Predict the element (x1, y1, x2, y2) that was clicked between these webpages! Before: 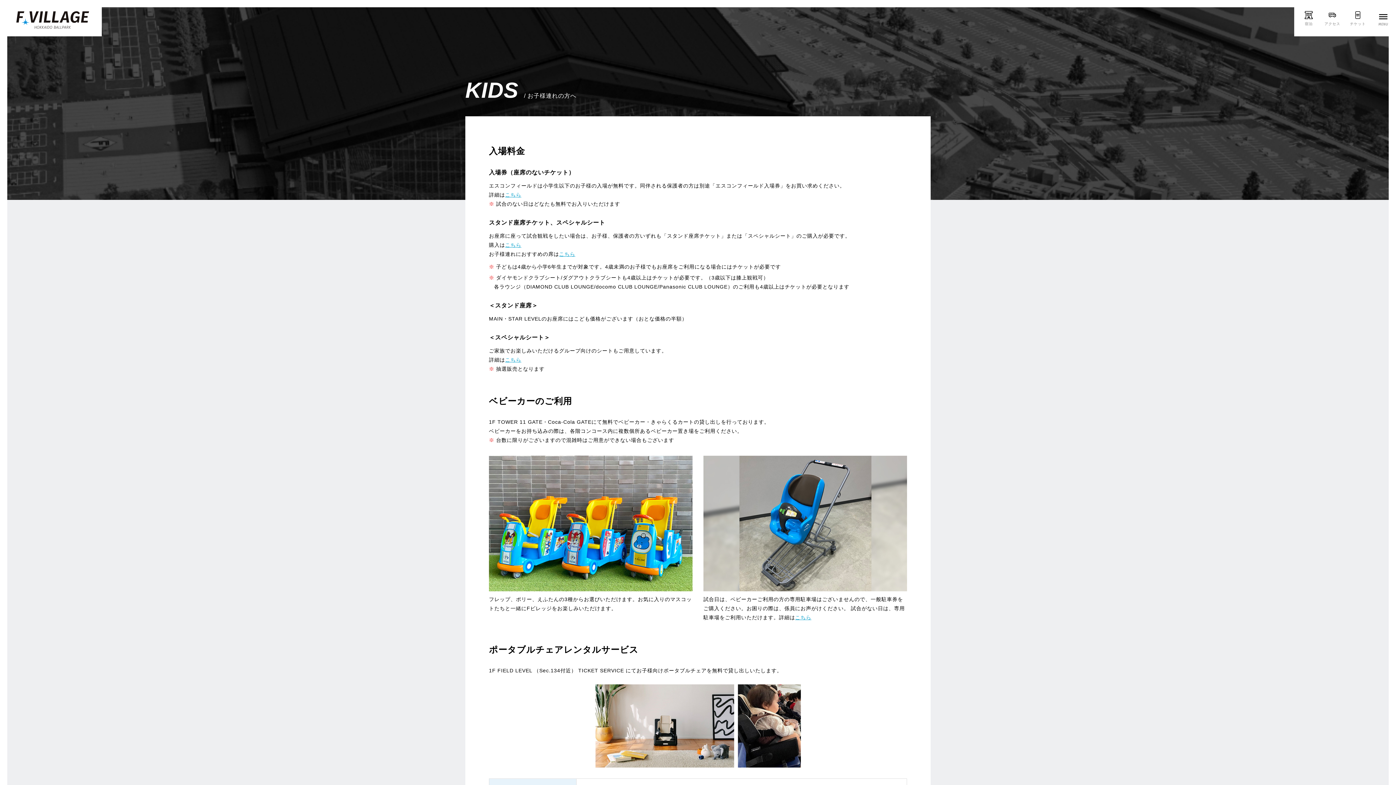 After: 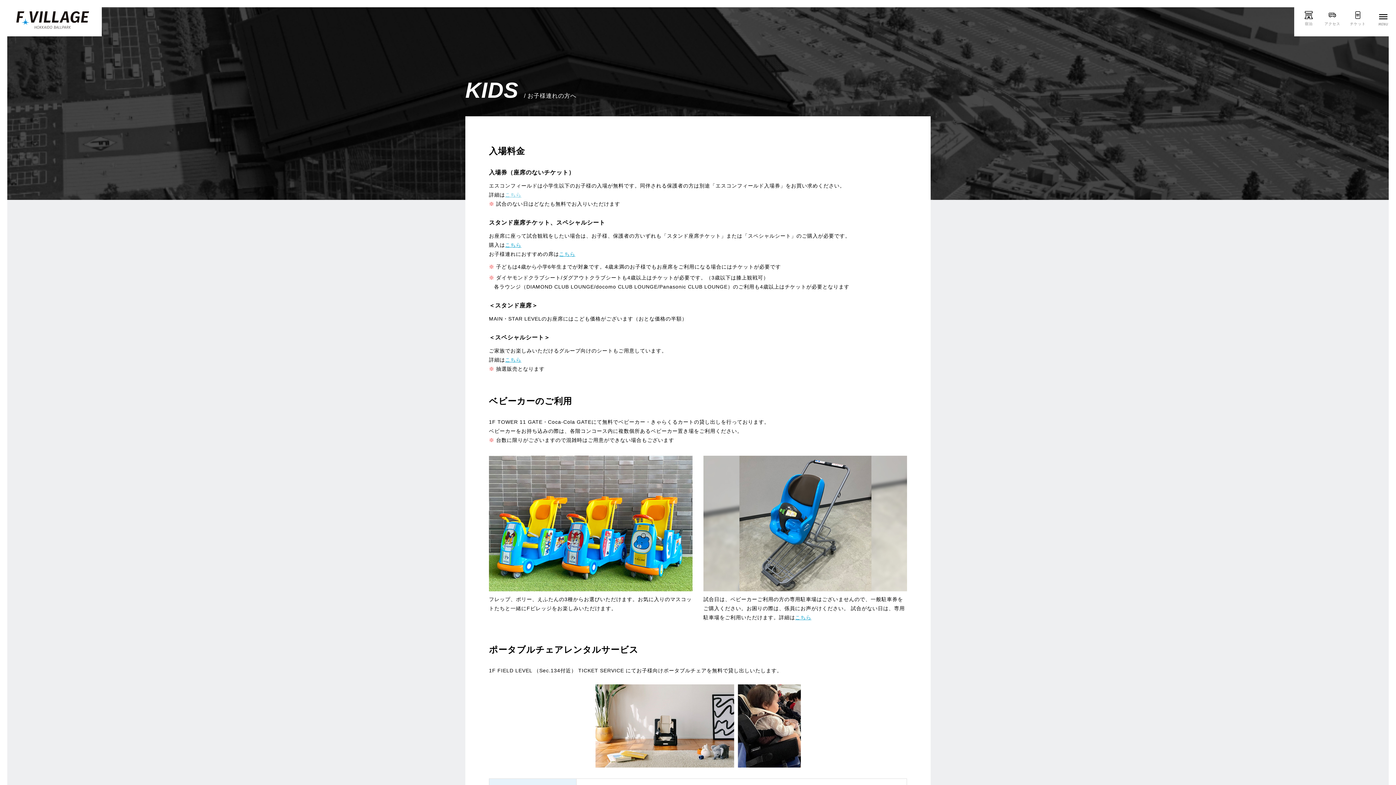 Action: bbox: (505, 190, 521, 199) label: こちら